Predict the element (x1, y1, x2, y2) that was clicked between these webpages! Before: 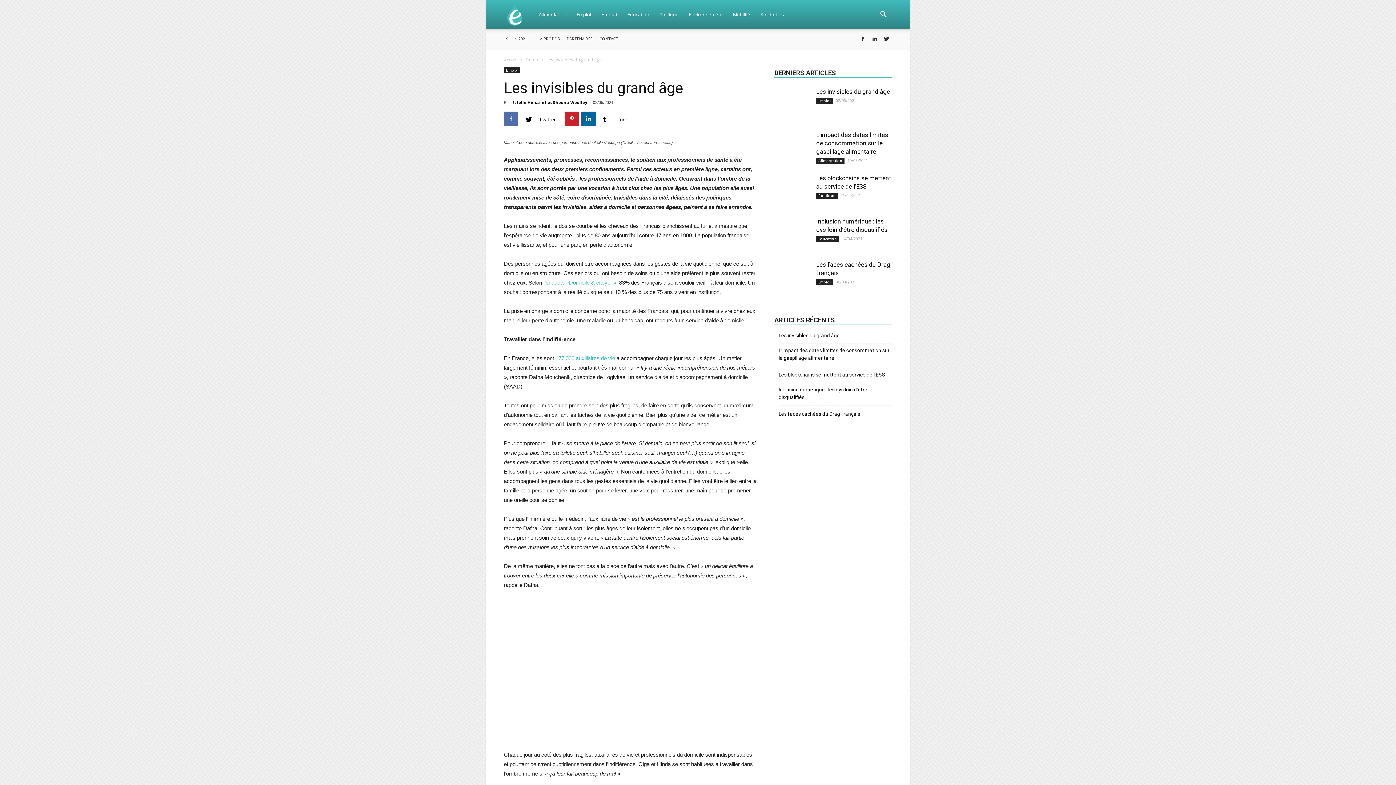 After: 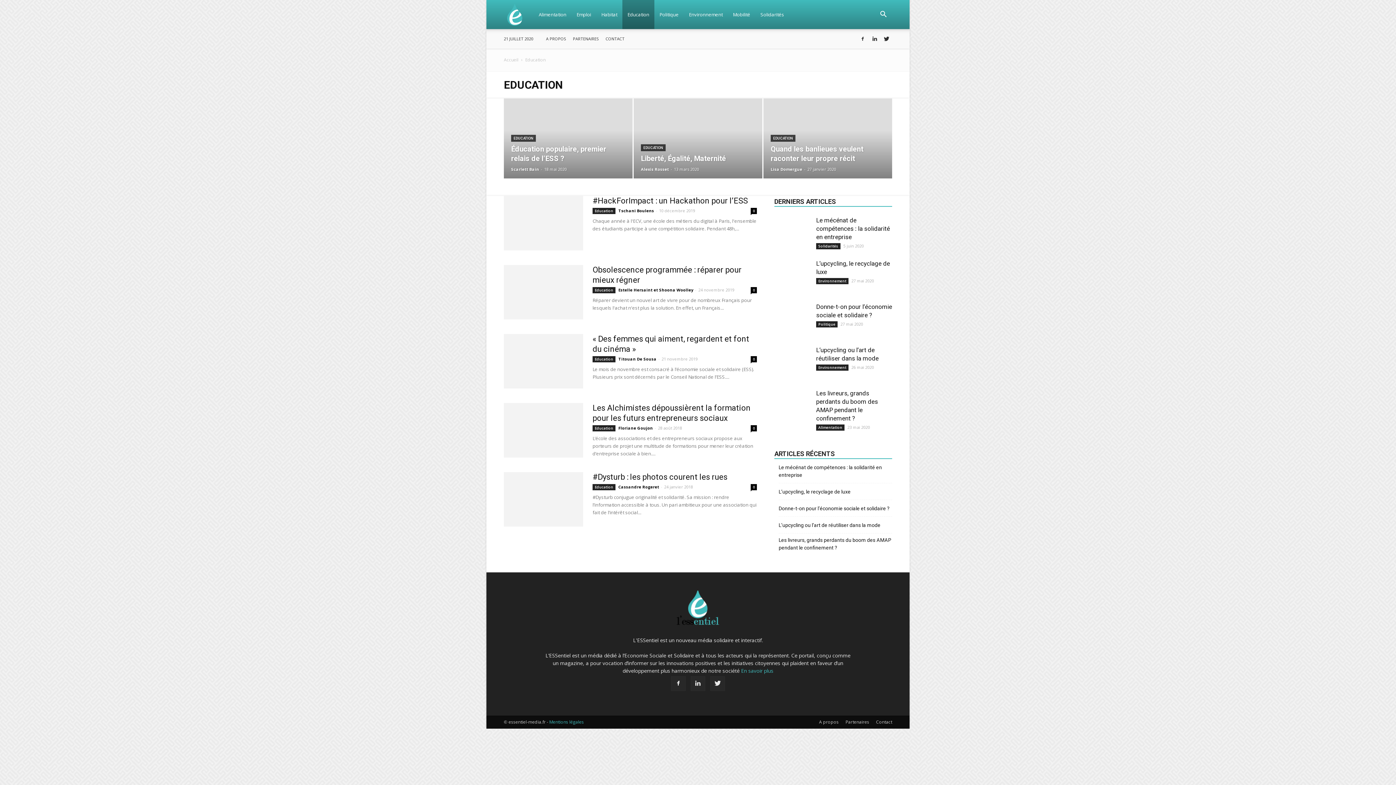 Action: label: Education bbox: (816, 236, 839, 242)